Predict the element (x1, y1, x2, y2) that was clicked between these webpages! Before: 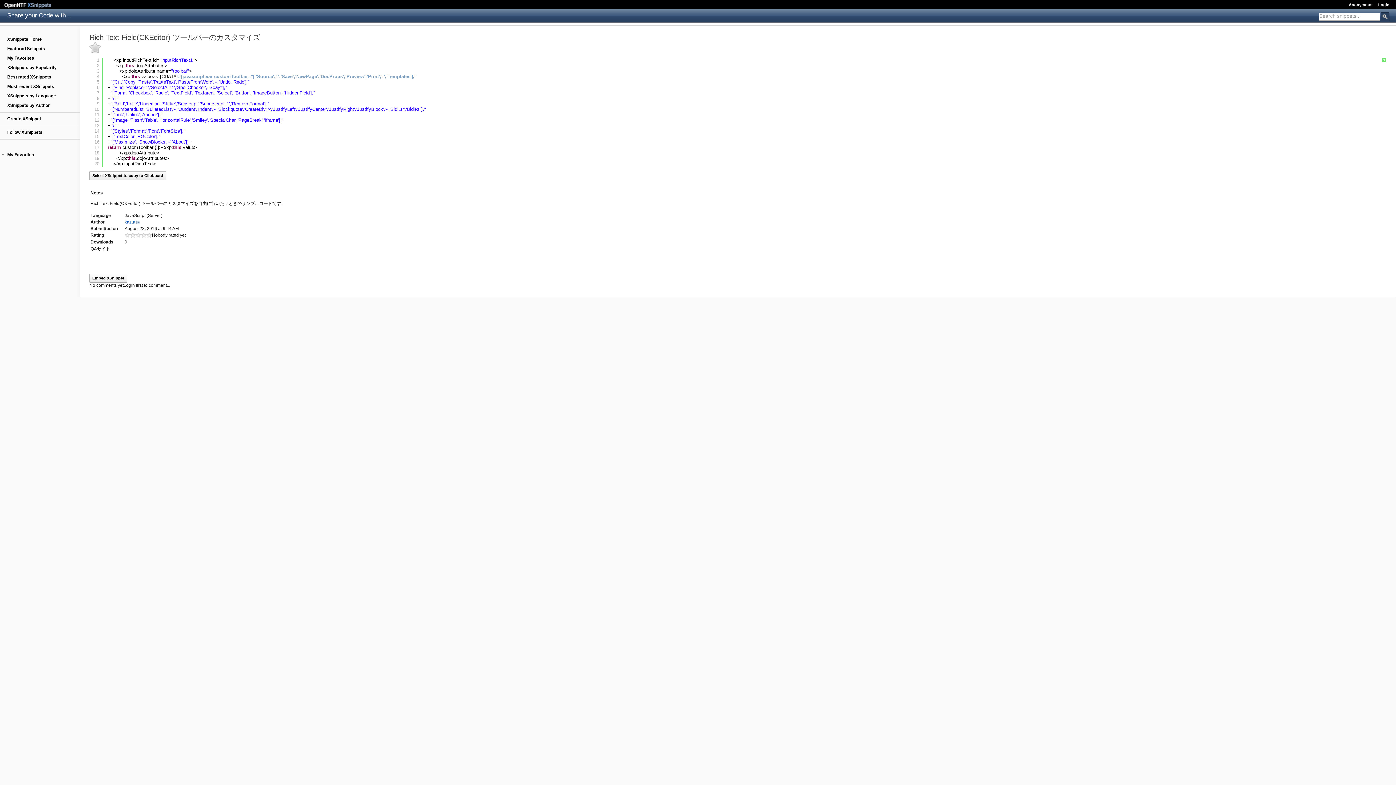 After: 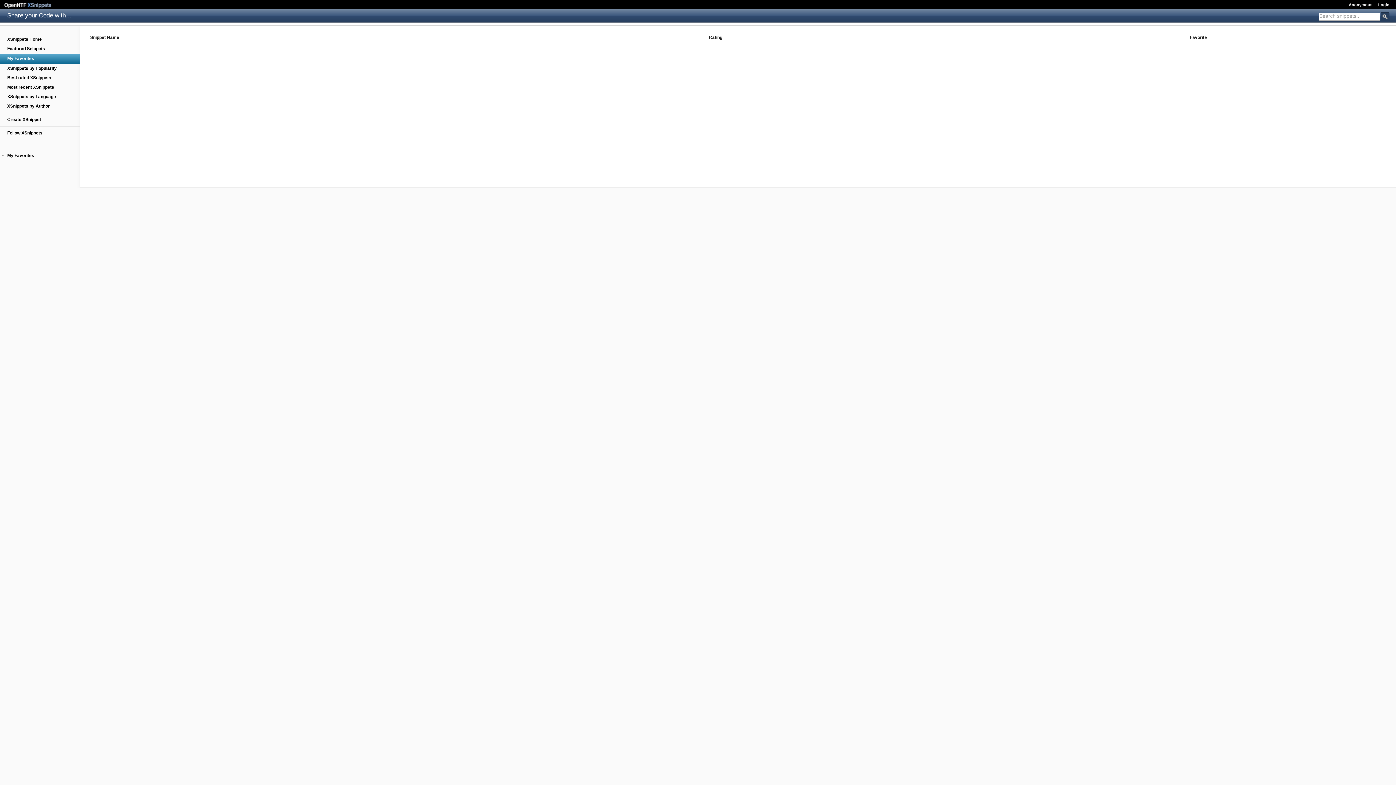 Action: label: My Favorites bbox: (0, 53, 80, 63)